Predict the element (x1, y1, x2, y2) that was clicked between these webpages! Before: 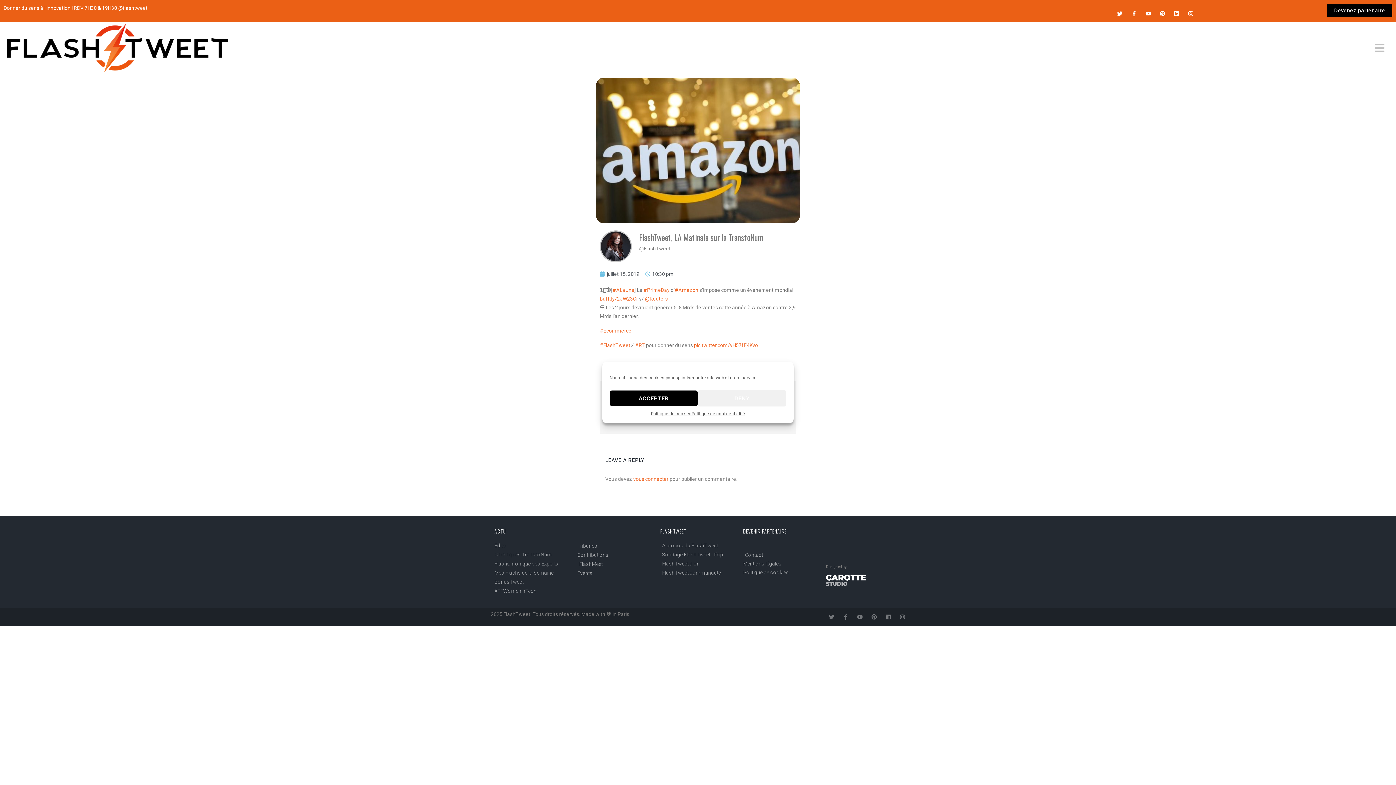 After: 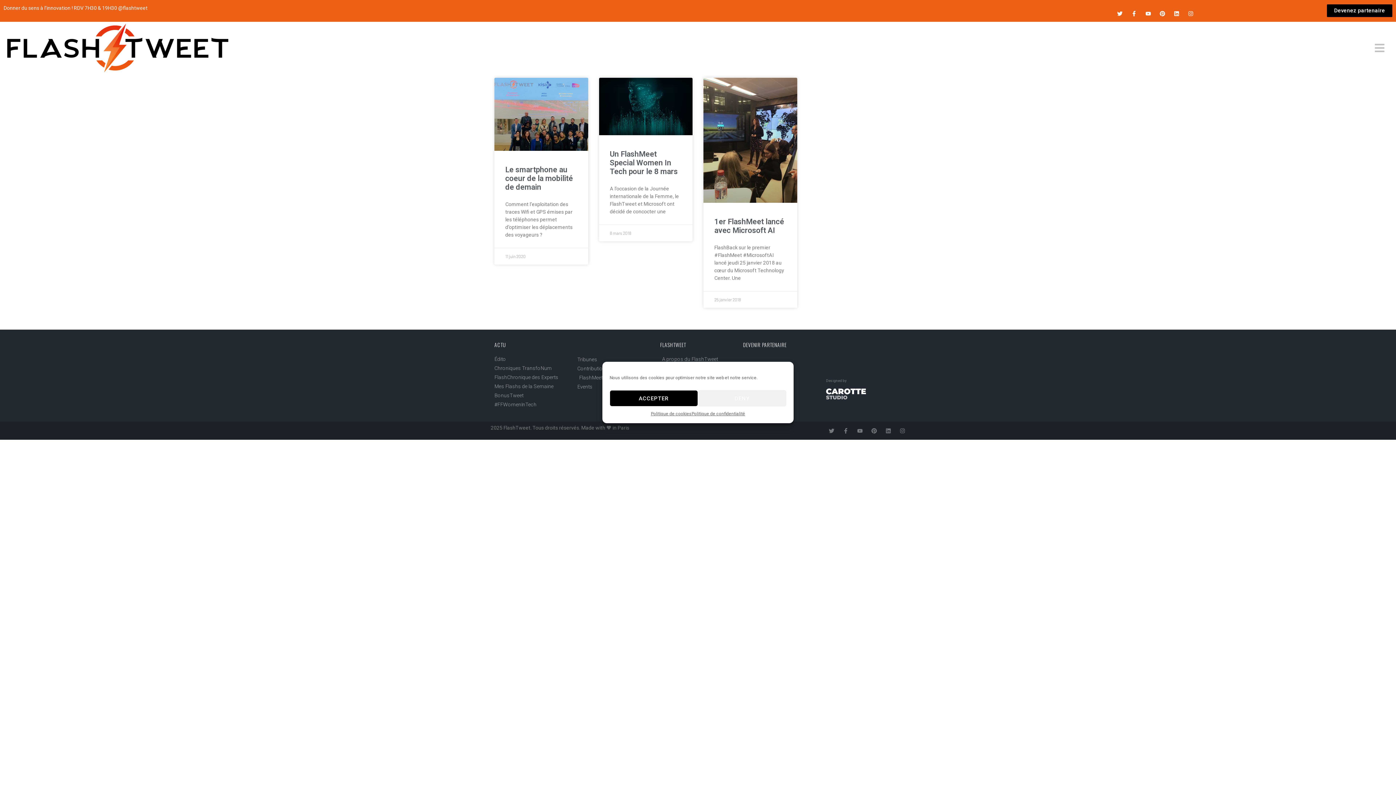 Action: bbox: (577, 559, 653, 568) label: FlashMeet